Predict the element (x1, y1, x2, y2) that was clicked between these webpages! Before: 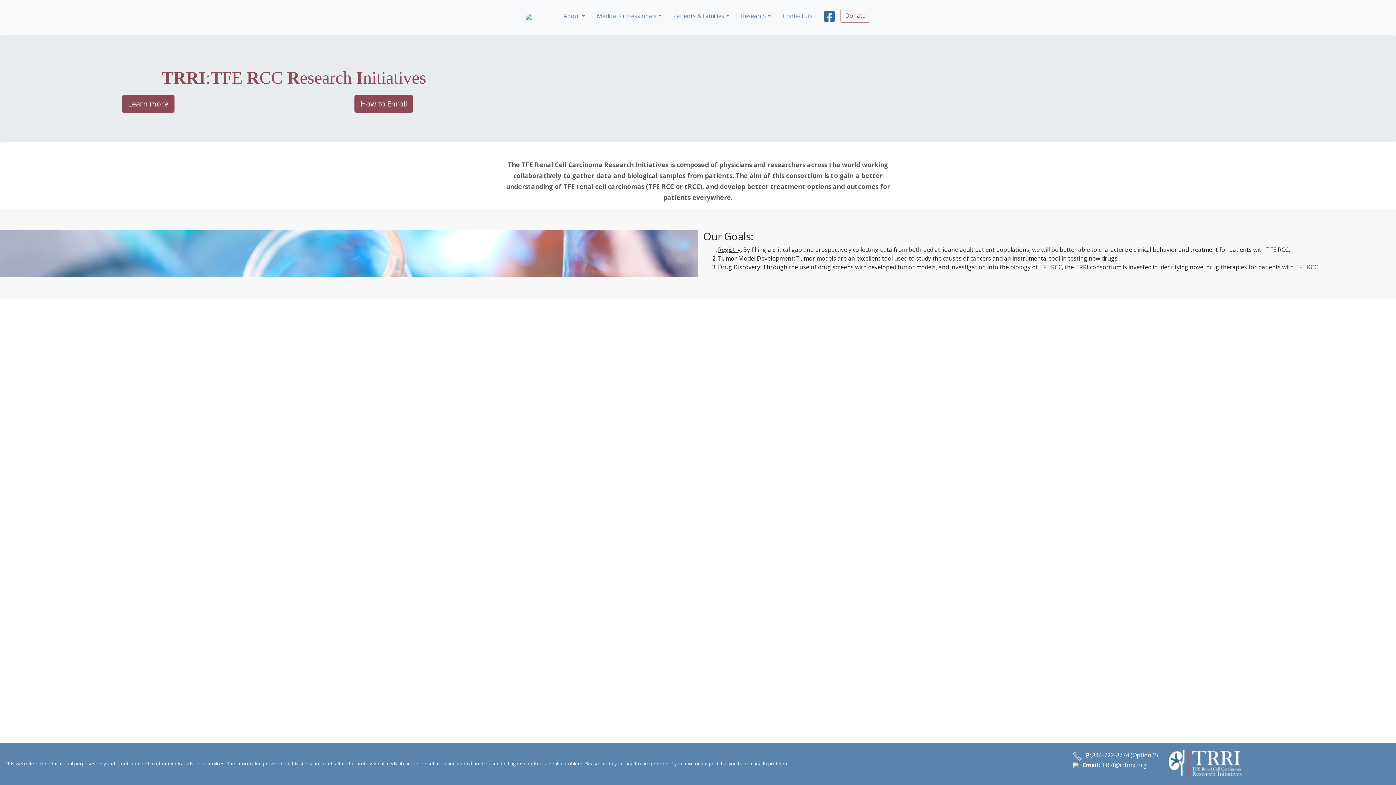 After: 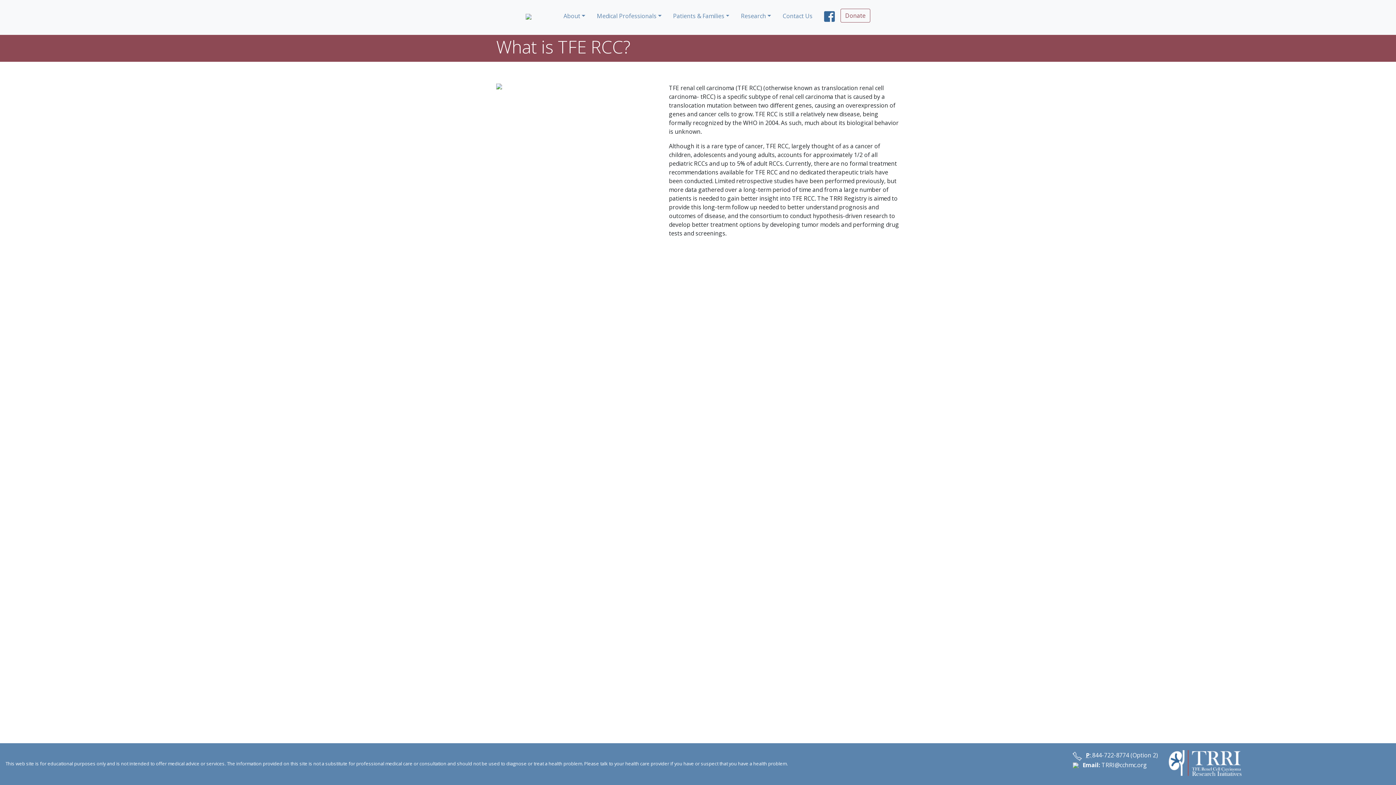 Action: bbox: (121, 100, 174, 106) label: Learn more